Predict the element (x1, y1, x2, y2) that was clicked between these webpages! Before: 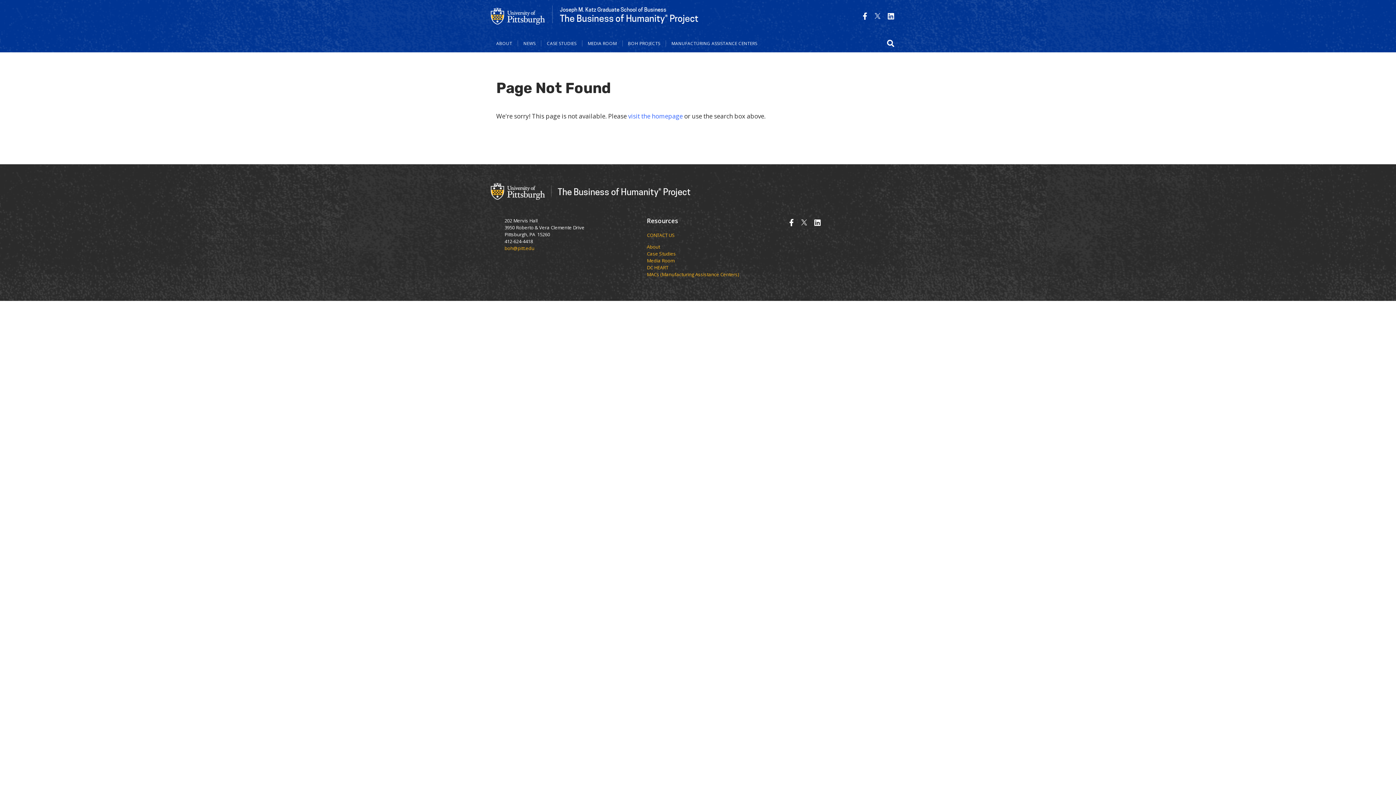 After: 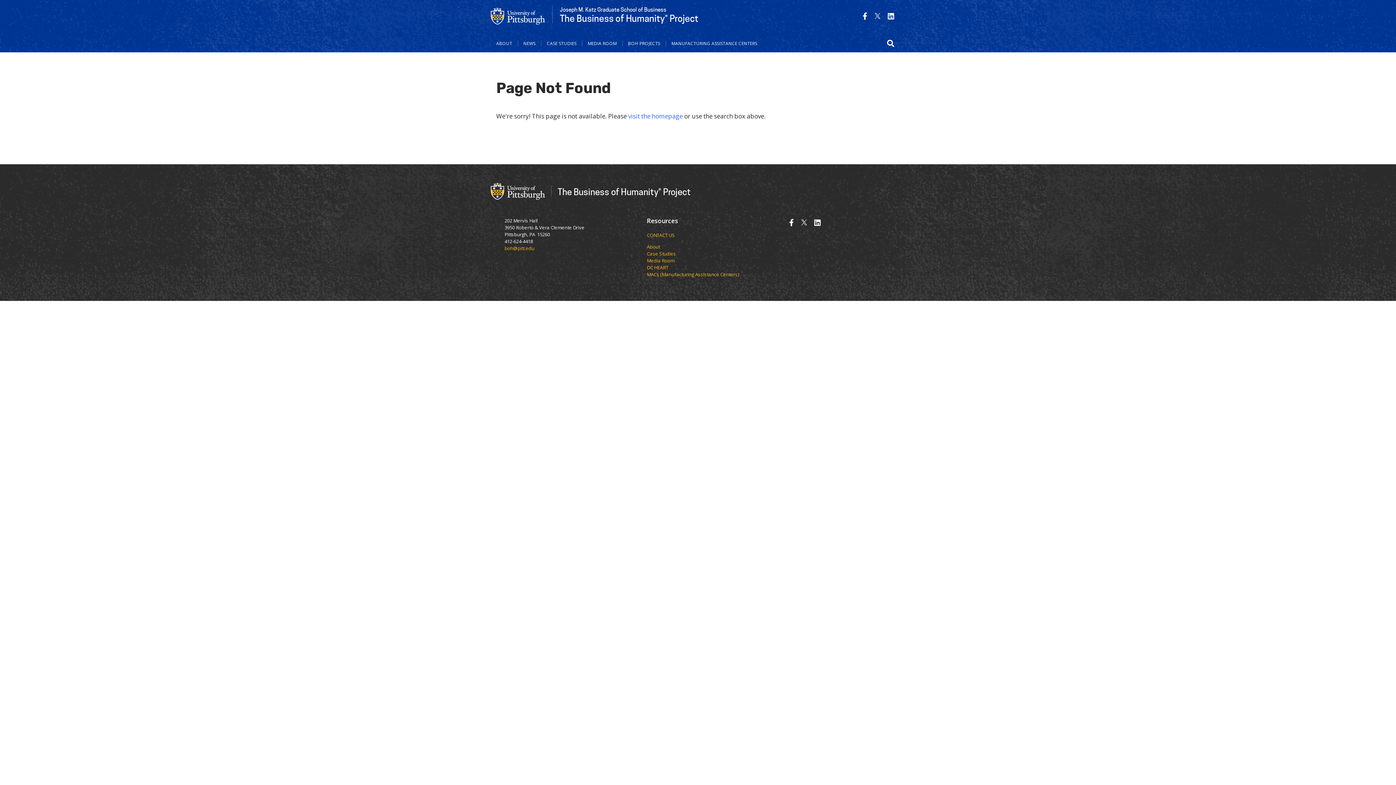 Action: bbox: (801, 217, 807, 227)